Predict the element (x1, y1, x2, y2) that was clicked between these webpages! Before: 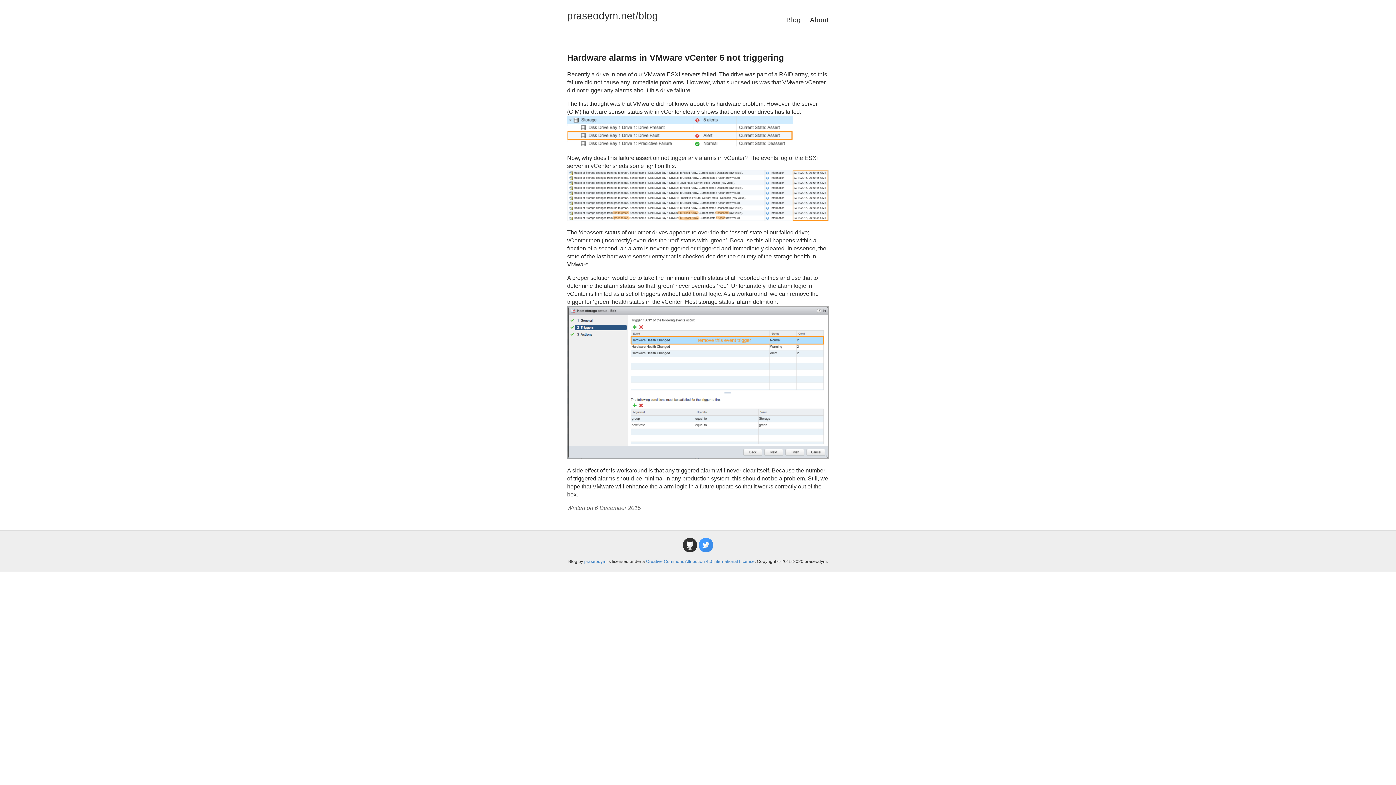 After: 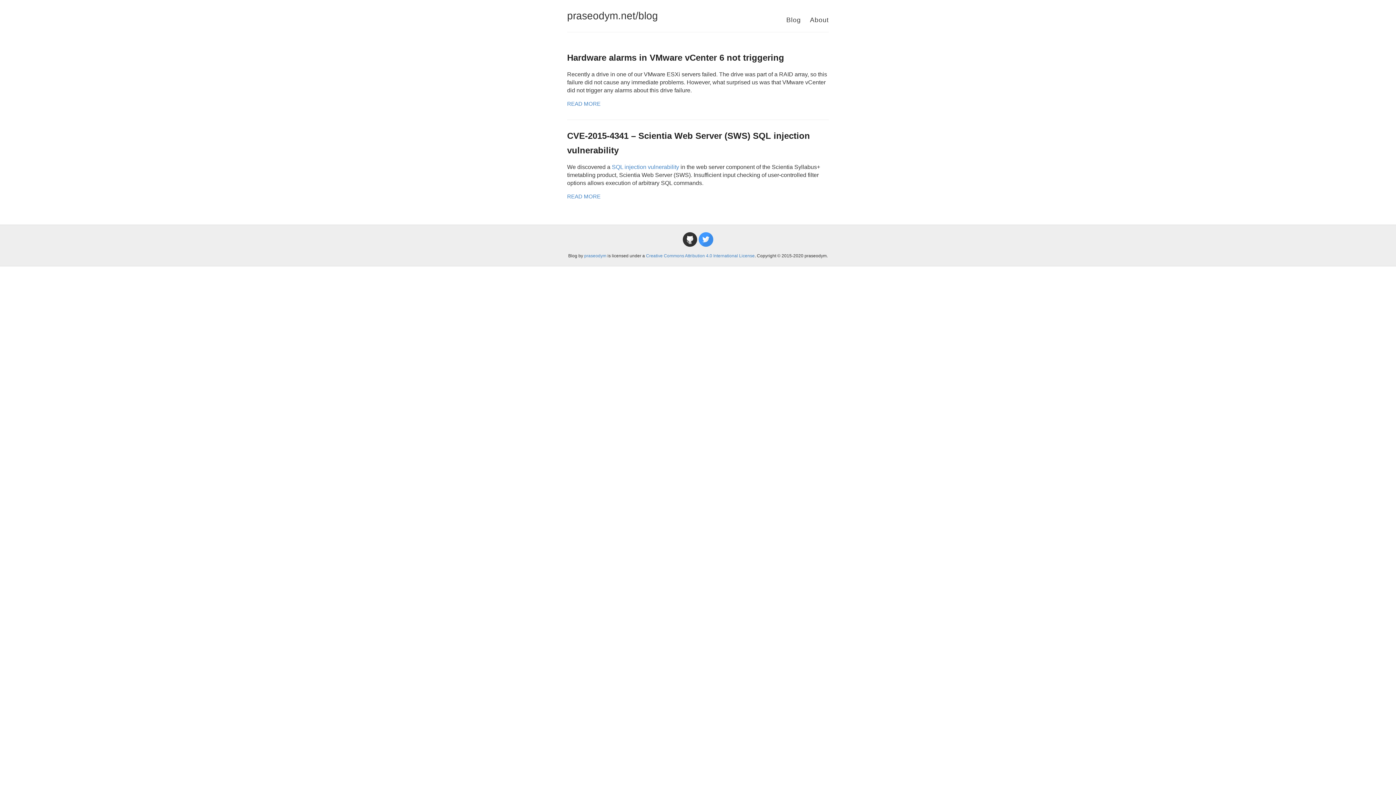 Action: label: praseodym.net/blog bbox: (567, 10, 658, 21)